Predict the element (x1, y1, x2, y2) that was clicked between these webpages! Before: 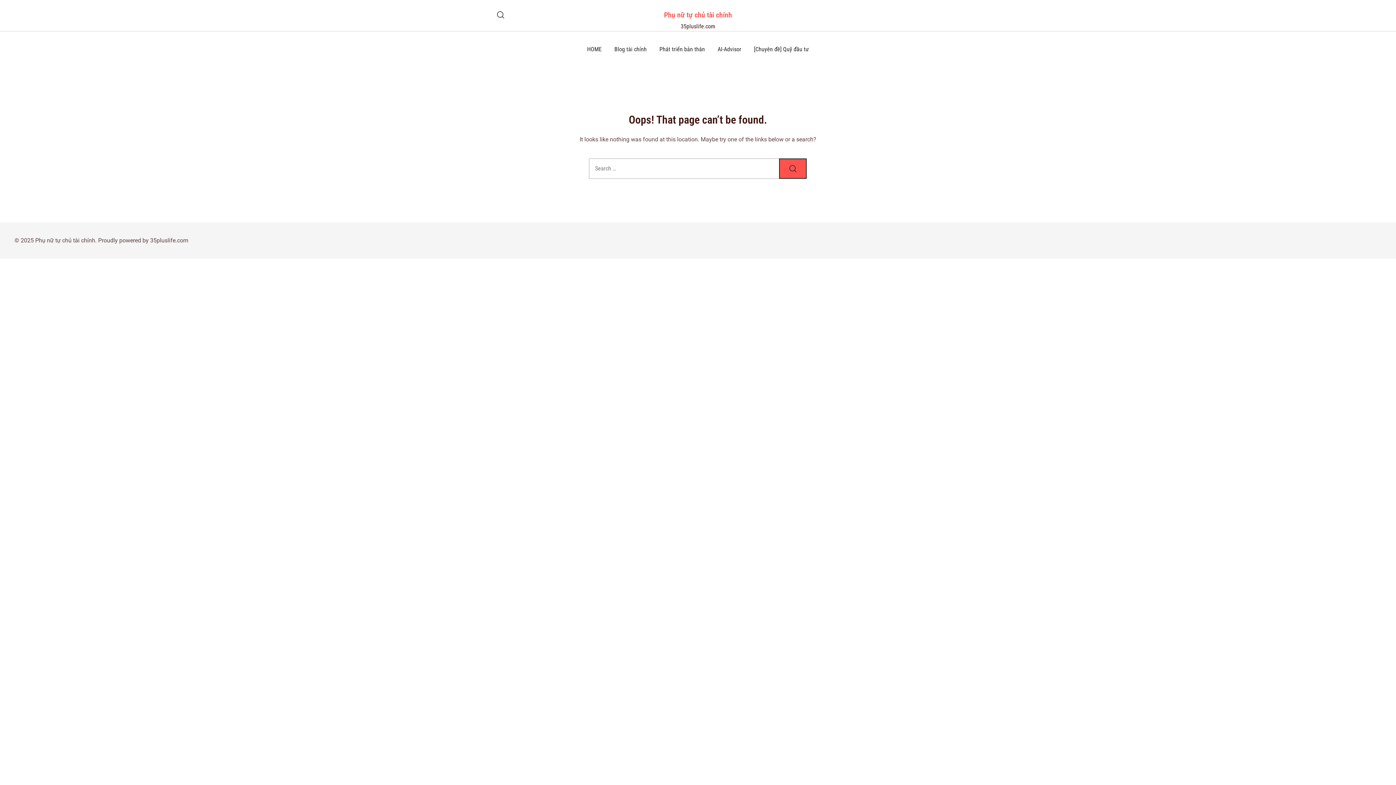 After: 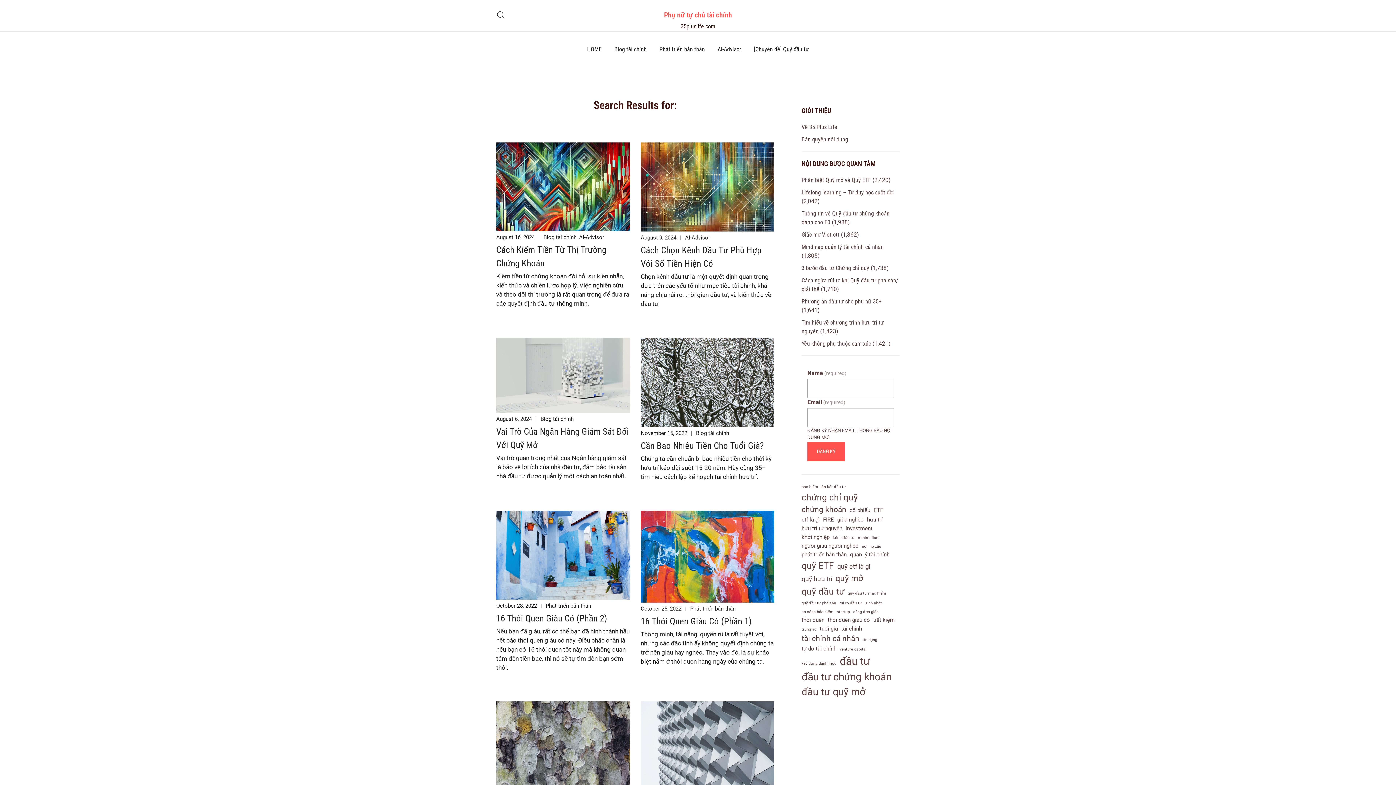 Action: bbox: (779, 158, 806, 178)